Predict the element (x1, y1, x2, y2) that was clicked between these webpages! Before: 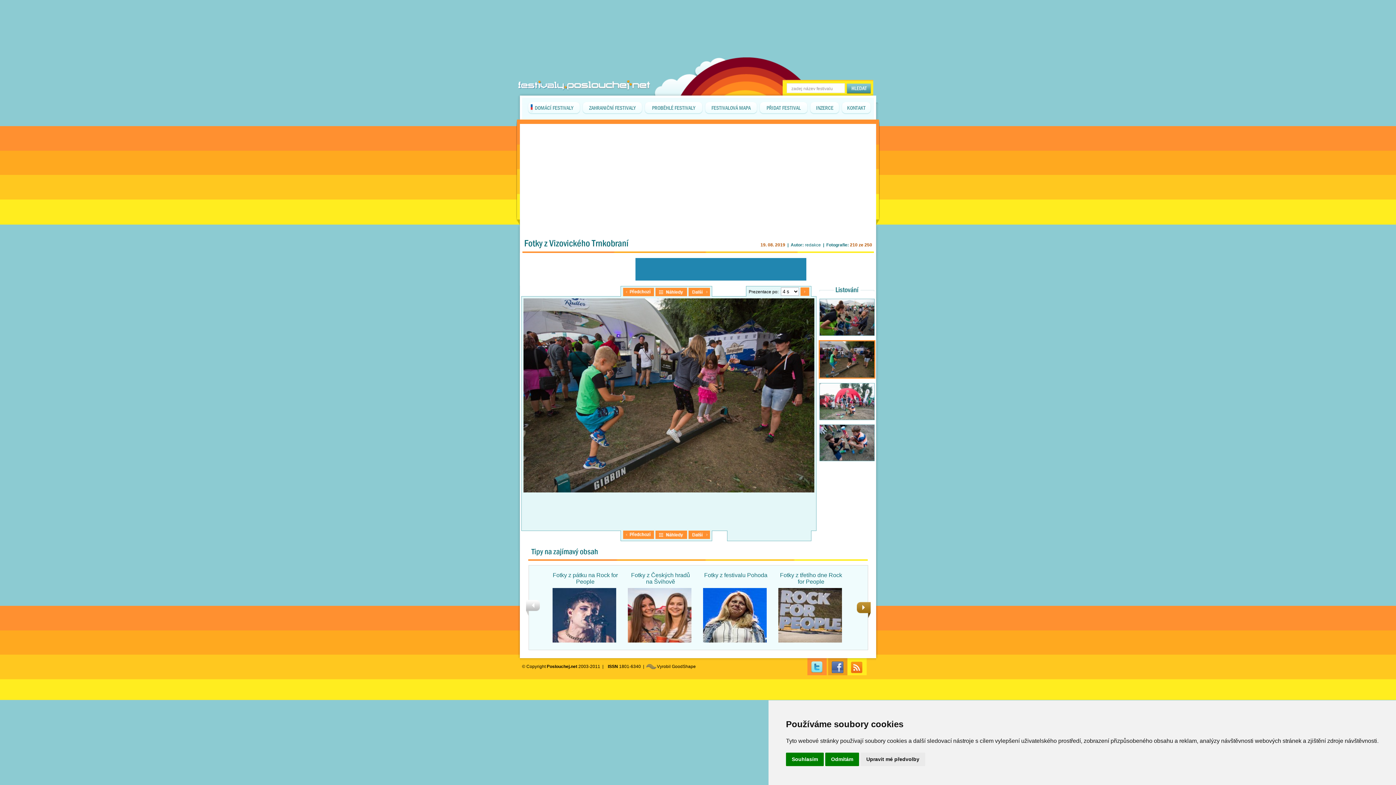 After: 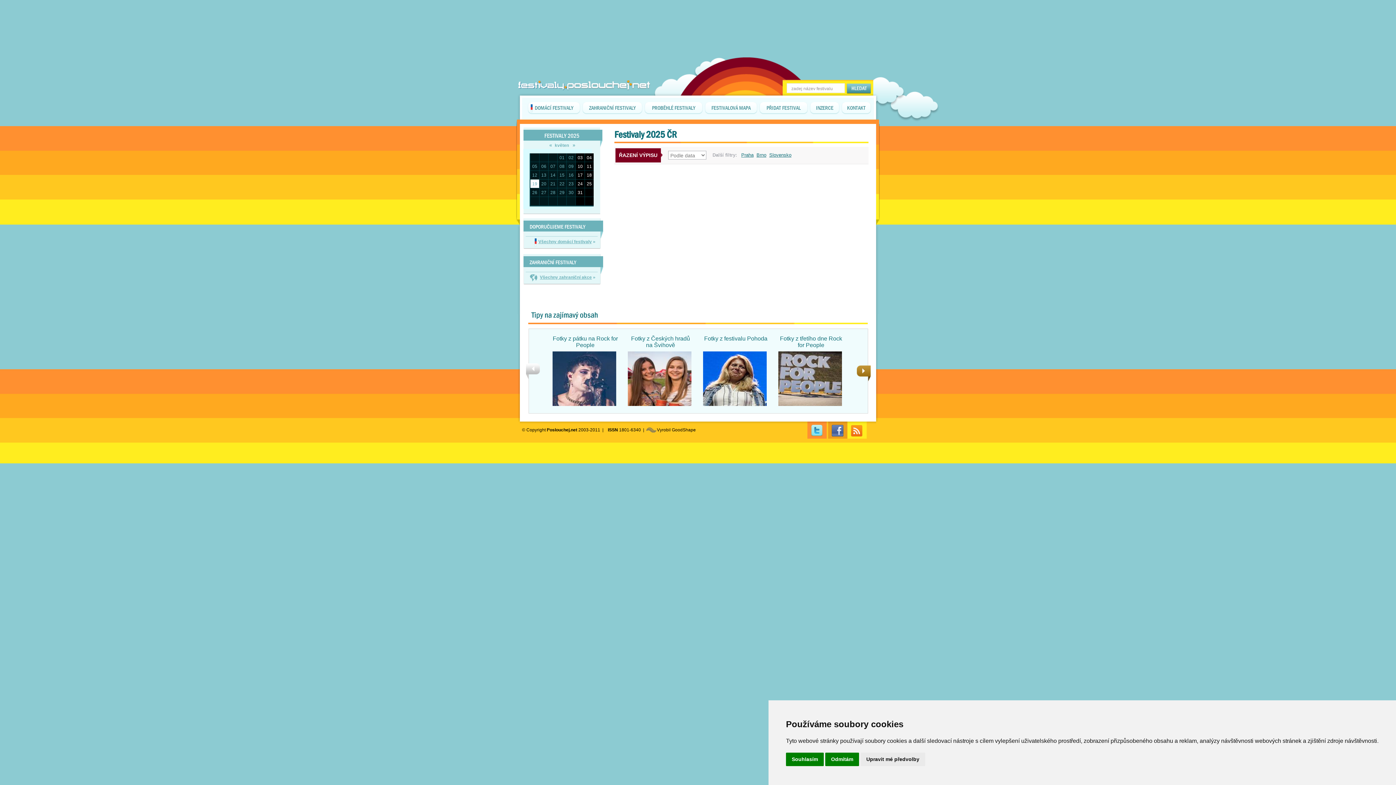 Action: label: DOMÁCÍ FESTIVALY bbox: (534, 104, 573, 111)